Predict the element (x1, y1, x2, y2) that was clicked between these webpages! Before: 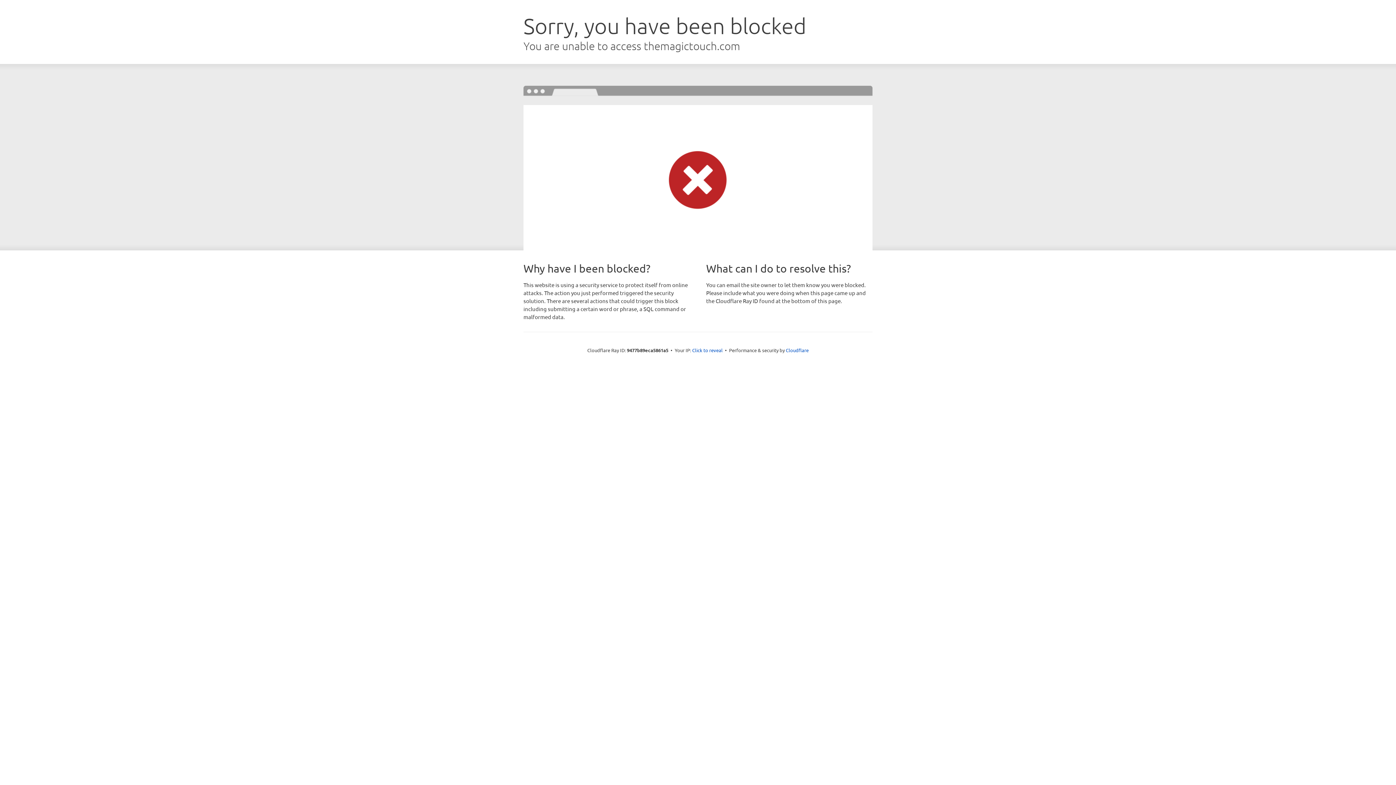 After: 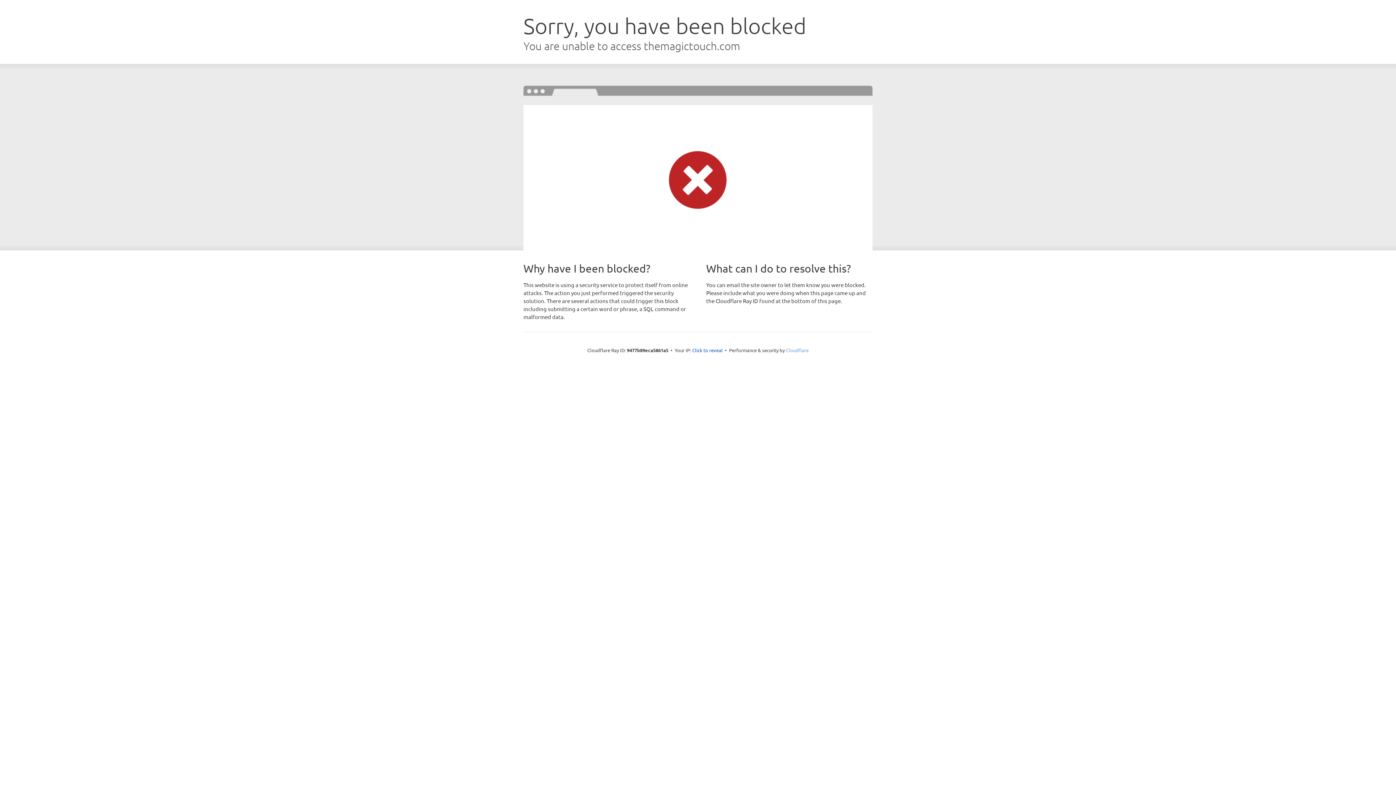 Action: bbox: (786, 347, 808, 353) label: Cloudflare